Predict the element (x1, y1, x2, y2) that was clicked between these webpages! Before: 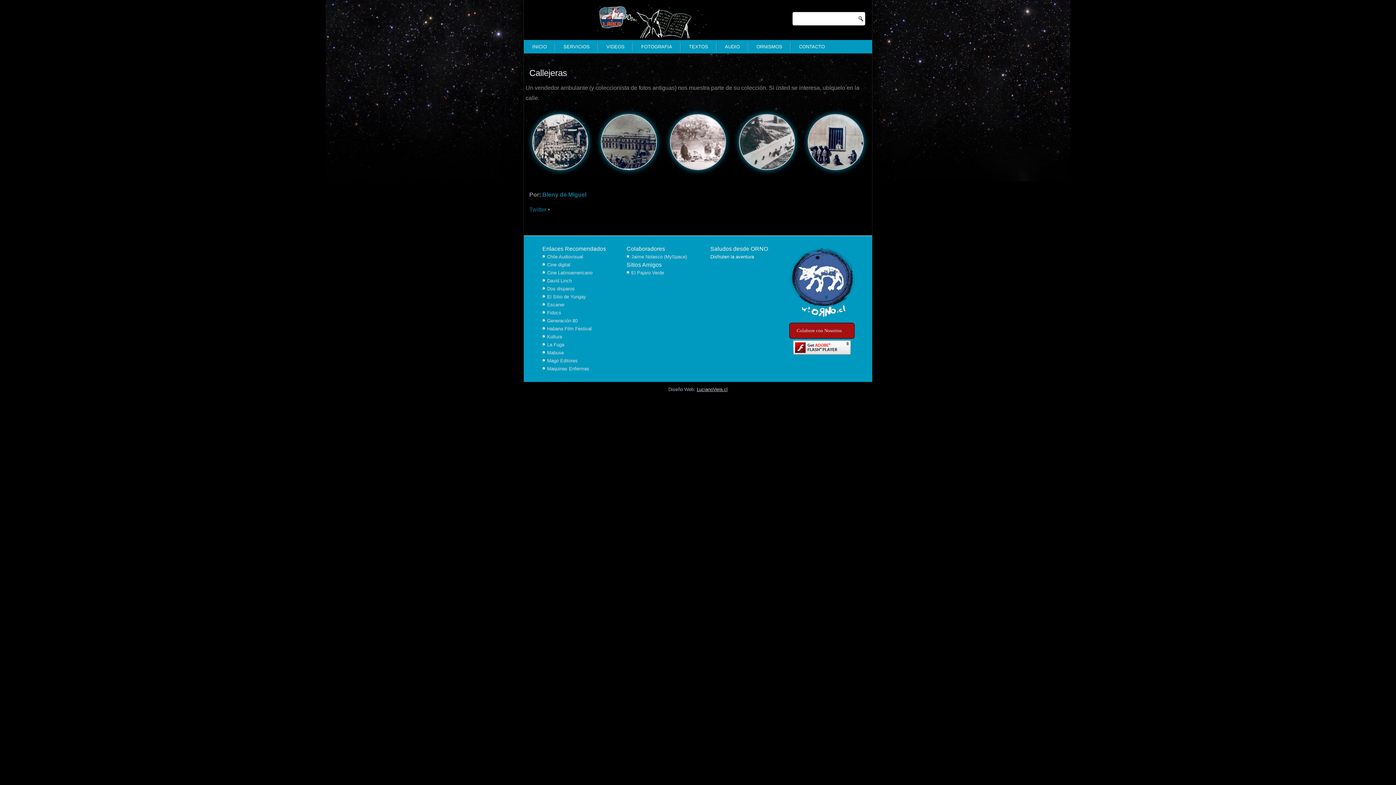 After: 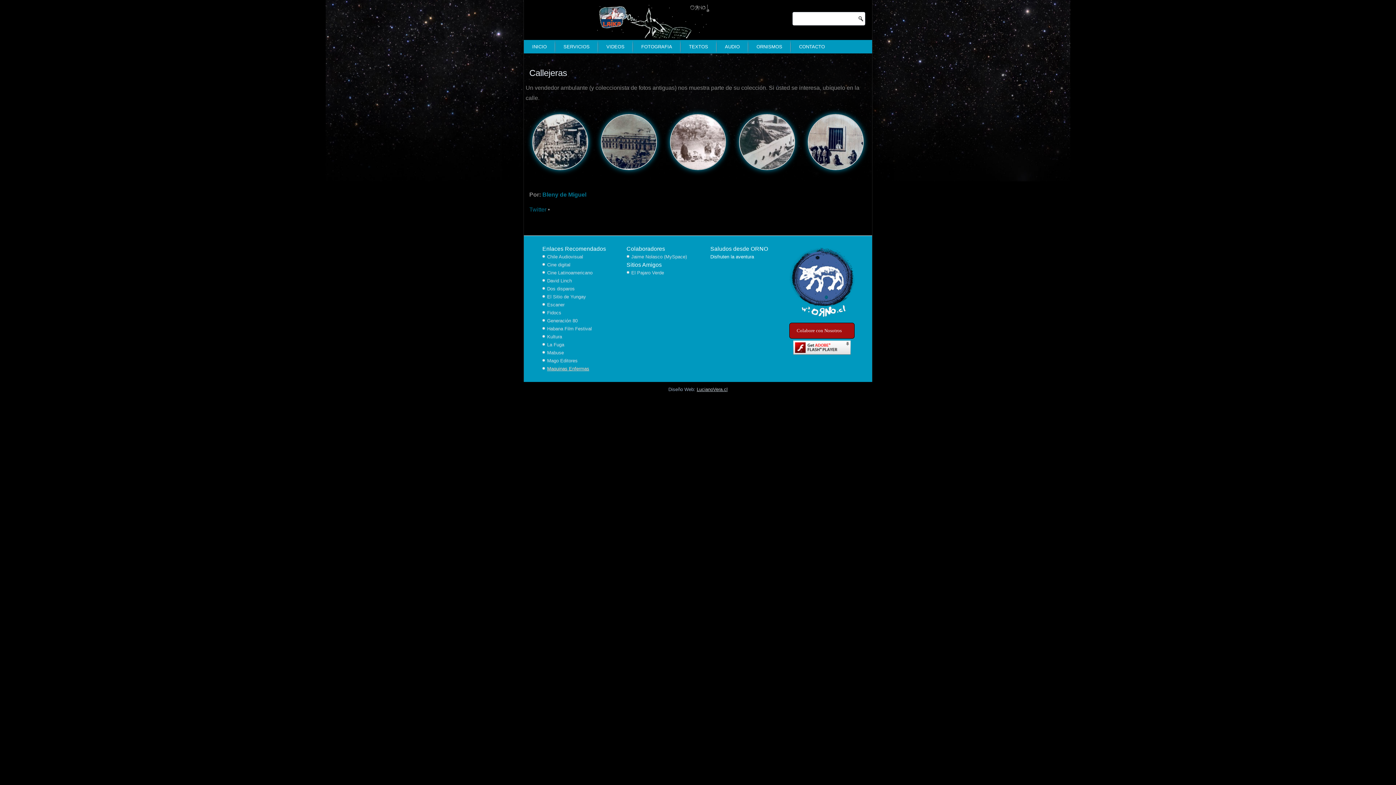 Action: bbox: (547, 366, 589, 371) label: Maquinas Enfermas